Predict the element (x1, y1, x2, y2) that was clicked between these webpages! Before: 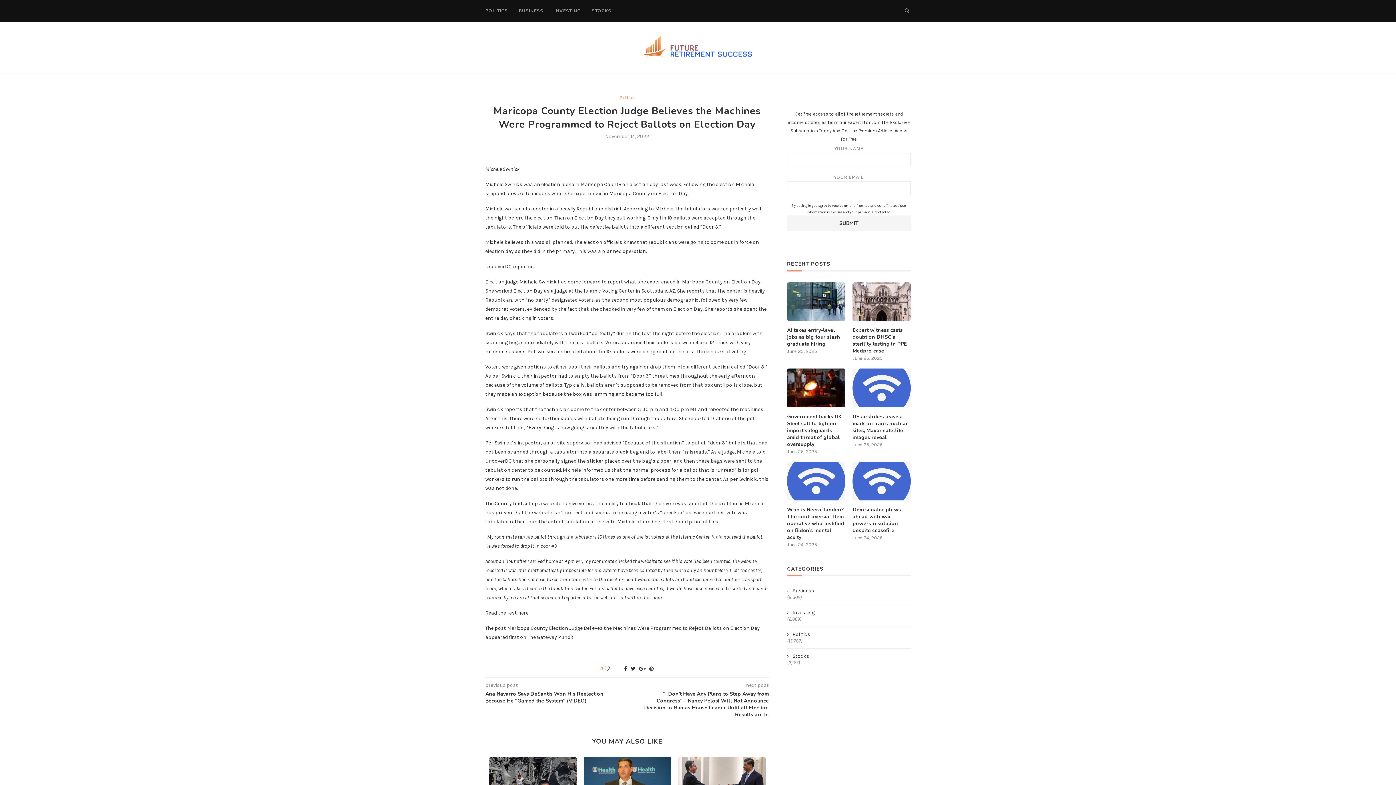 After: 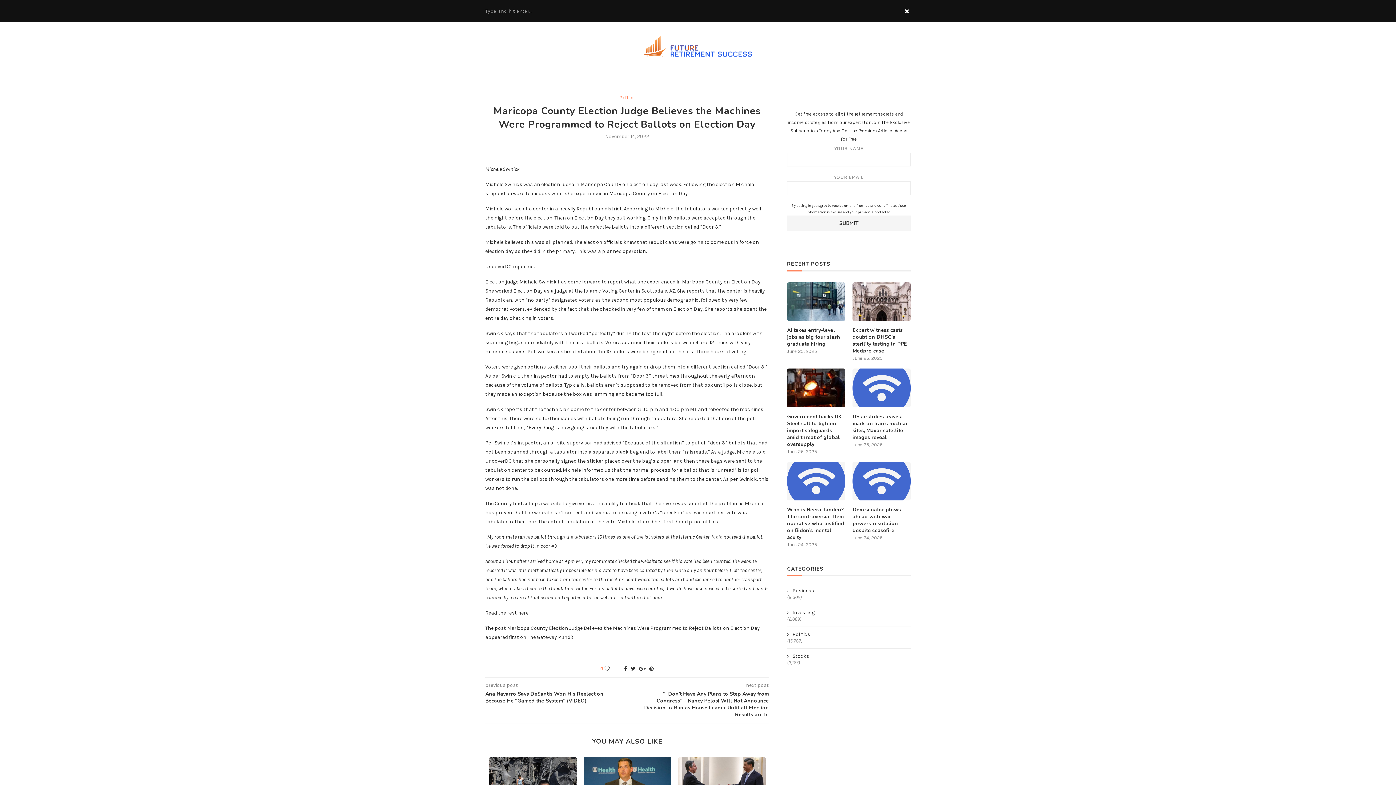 Action: bbox: (903, 0, 910, 21)